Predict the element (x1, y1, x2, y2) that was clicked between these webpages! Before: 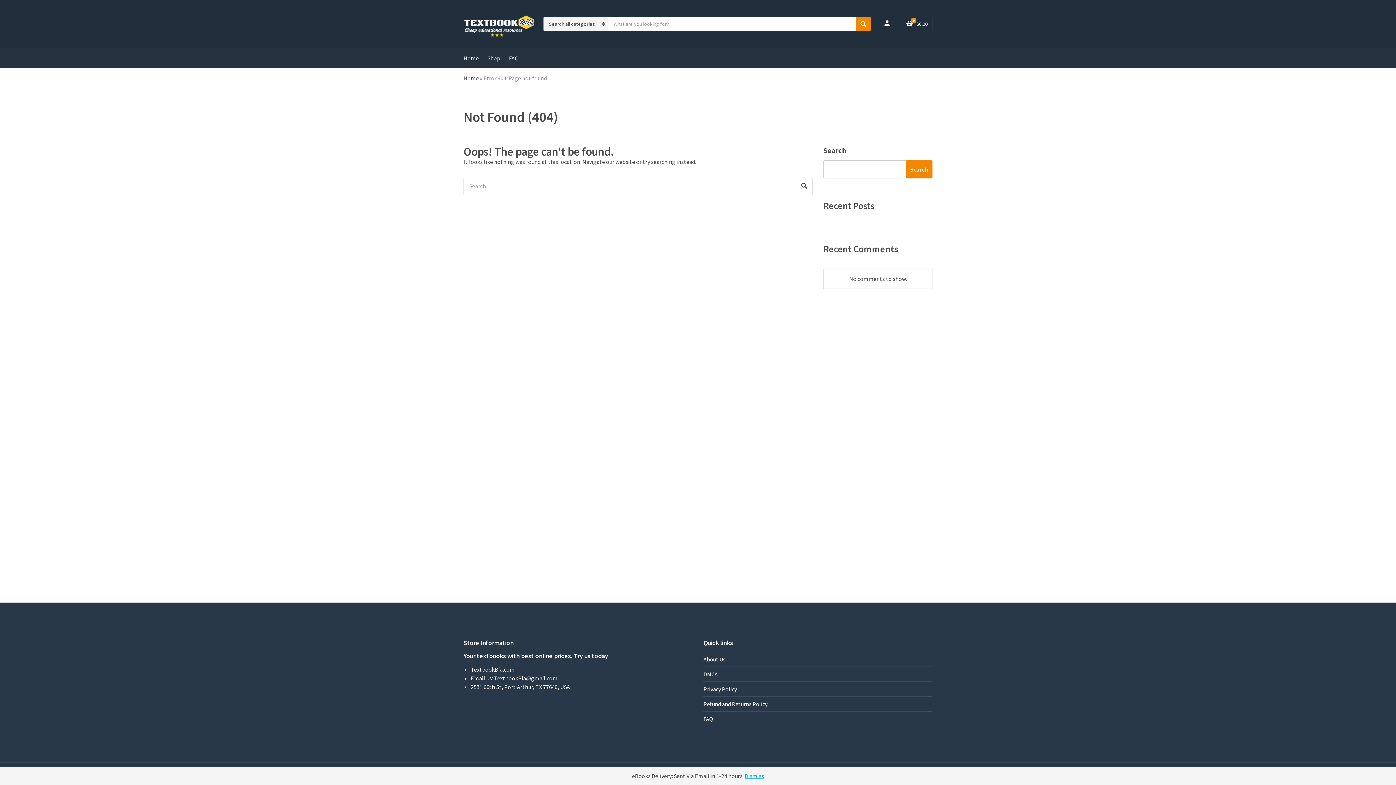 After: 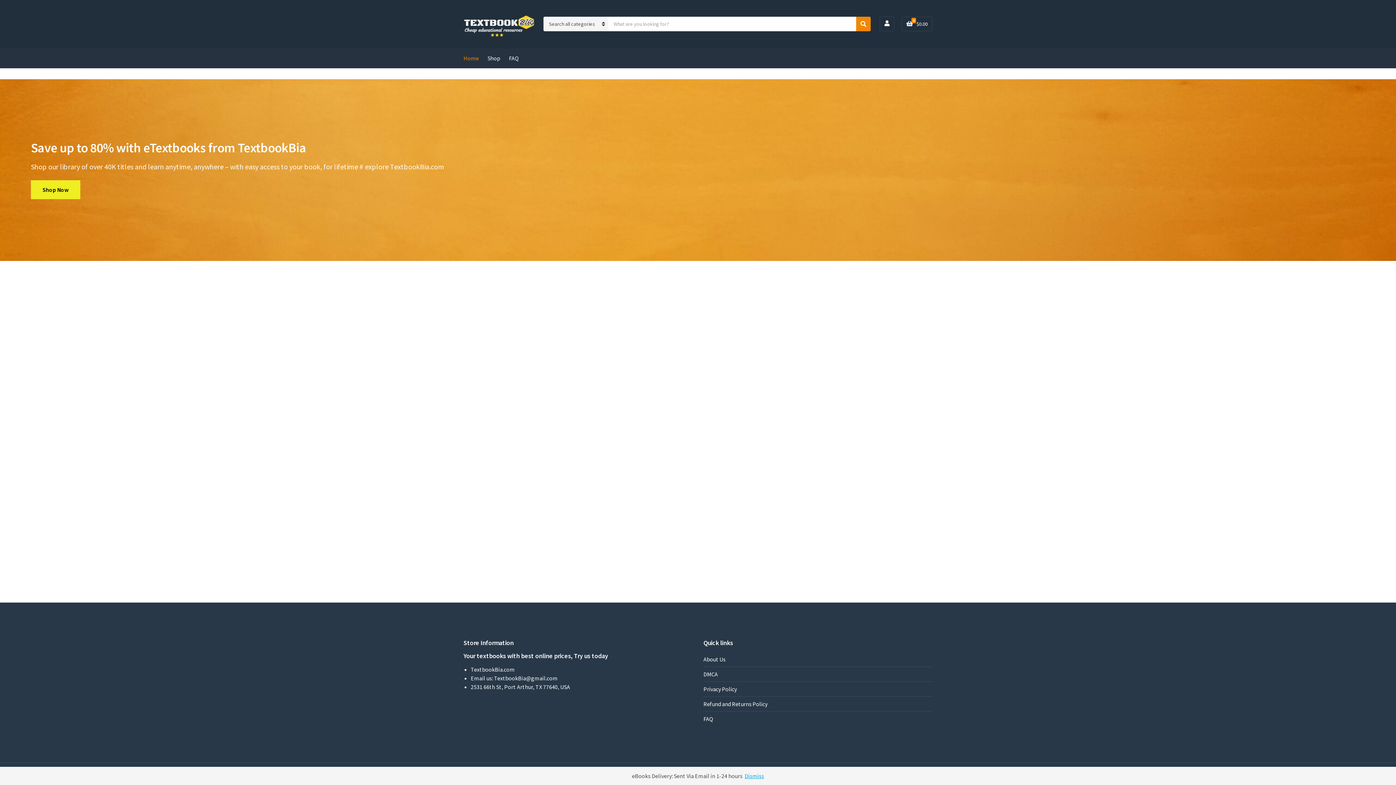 Action: bbox: (463, 15, 534, 30)